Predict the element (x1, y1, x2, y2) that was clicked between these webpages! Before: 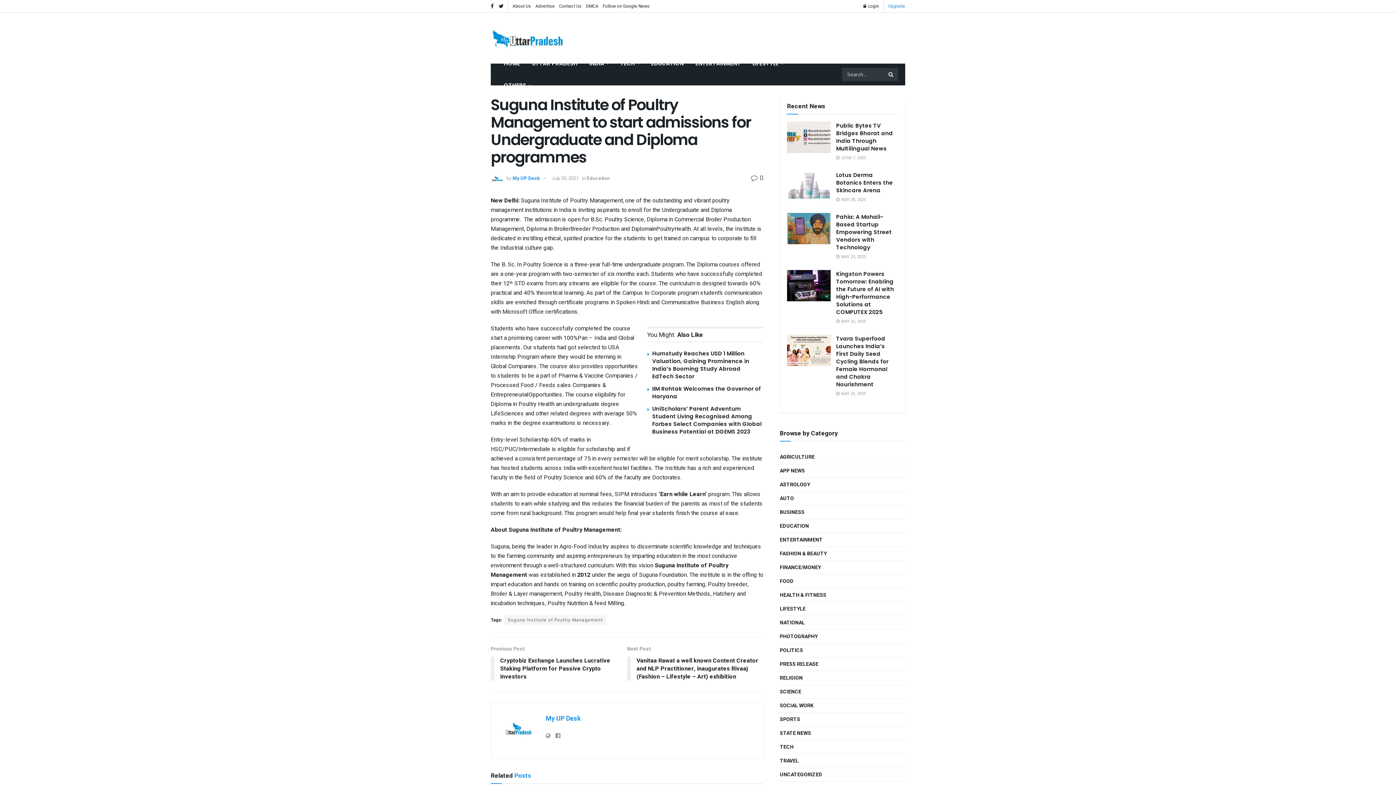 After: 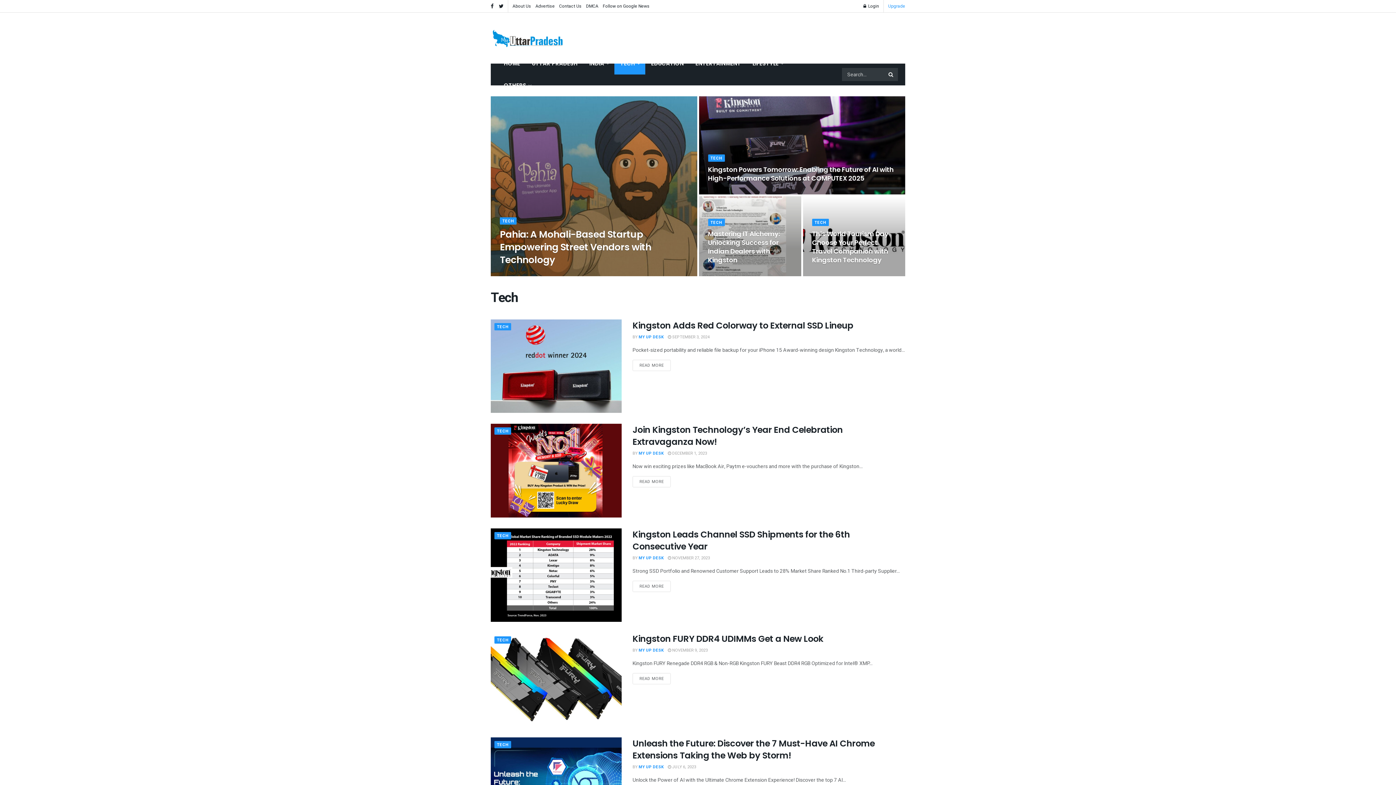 Action: label: TECH bbox: (614, 52, 645, 74)